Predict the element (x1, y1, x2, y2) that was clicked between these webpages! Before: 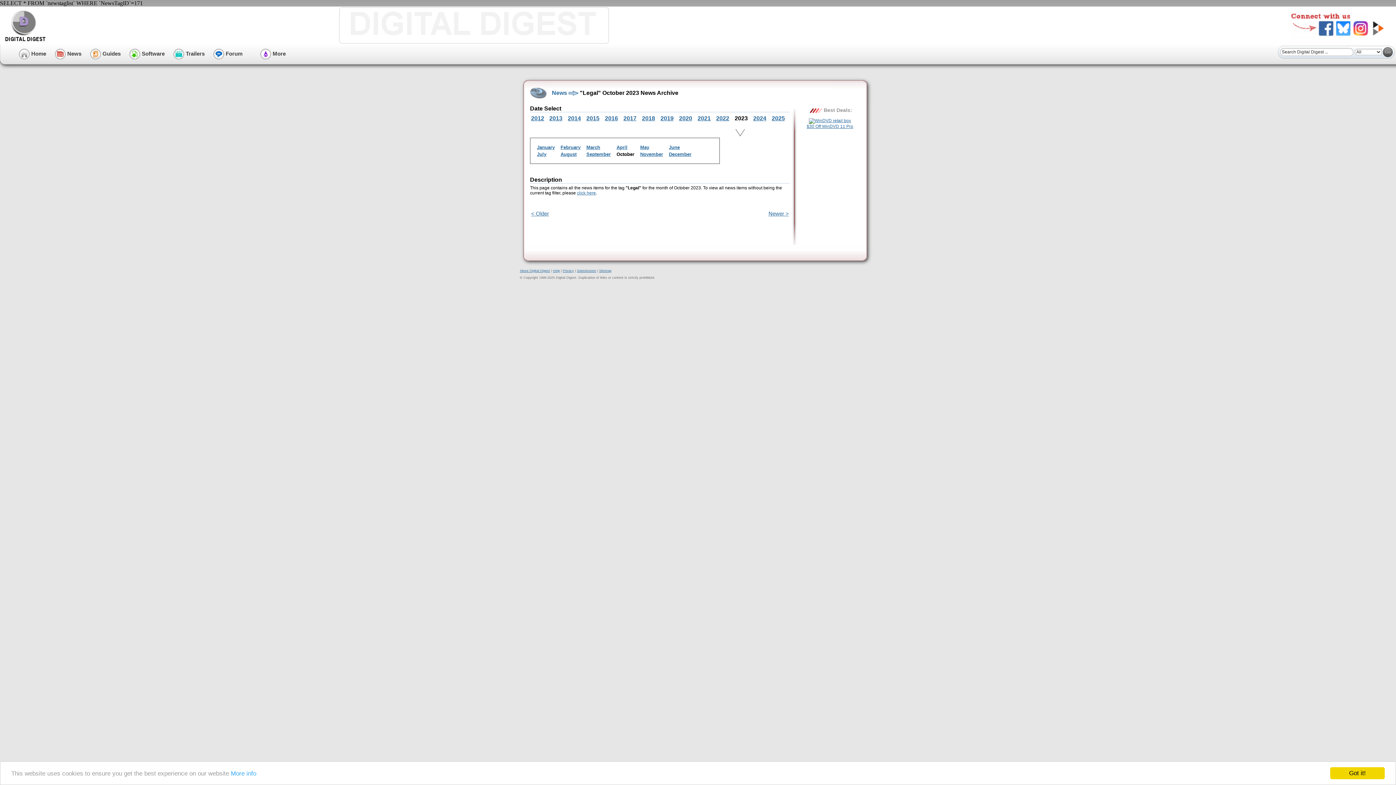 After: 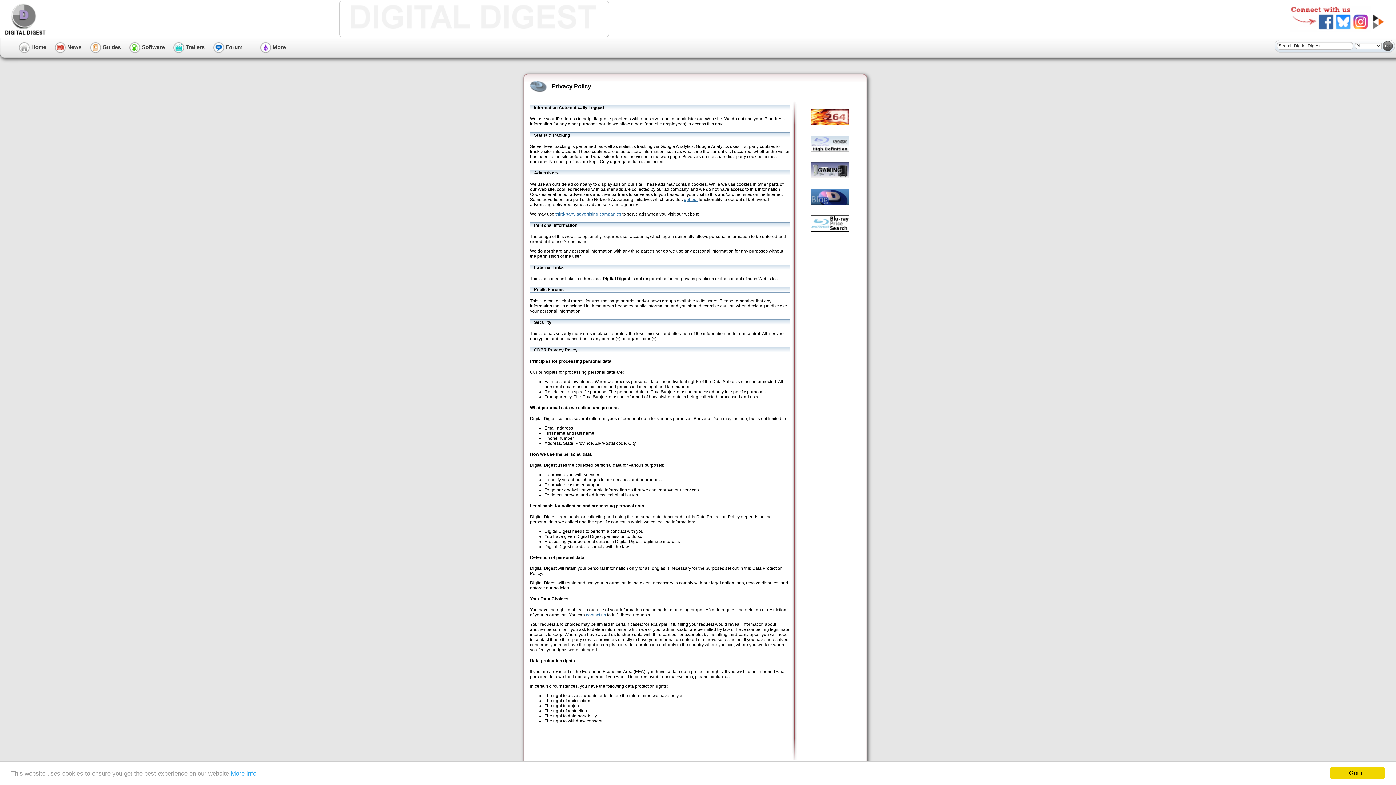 Action: label: More info bbox: (230, 770, 256, 777)